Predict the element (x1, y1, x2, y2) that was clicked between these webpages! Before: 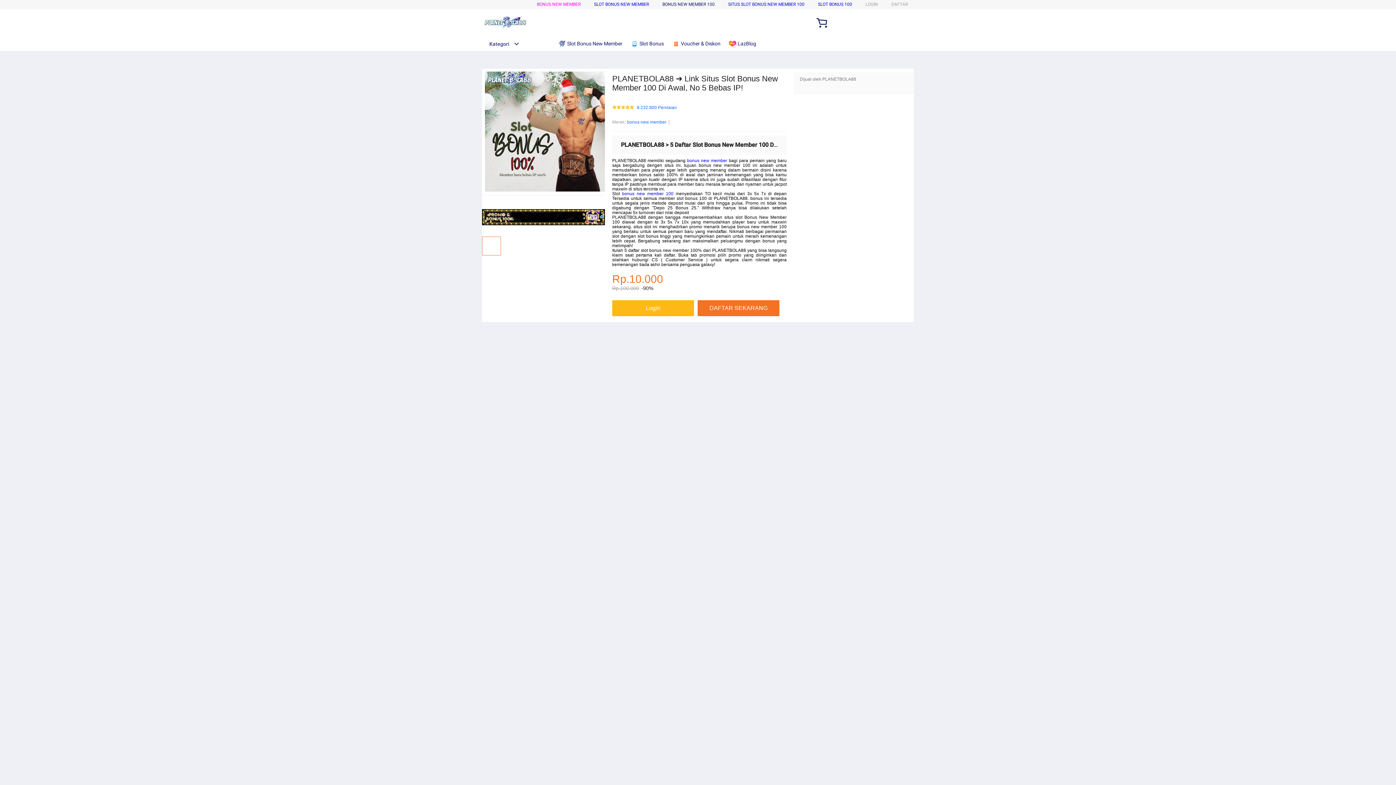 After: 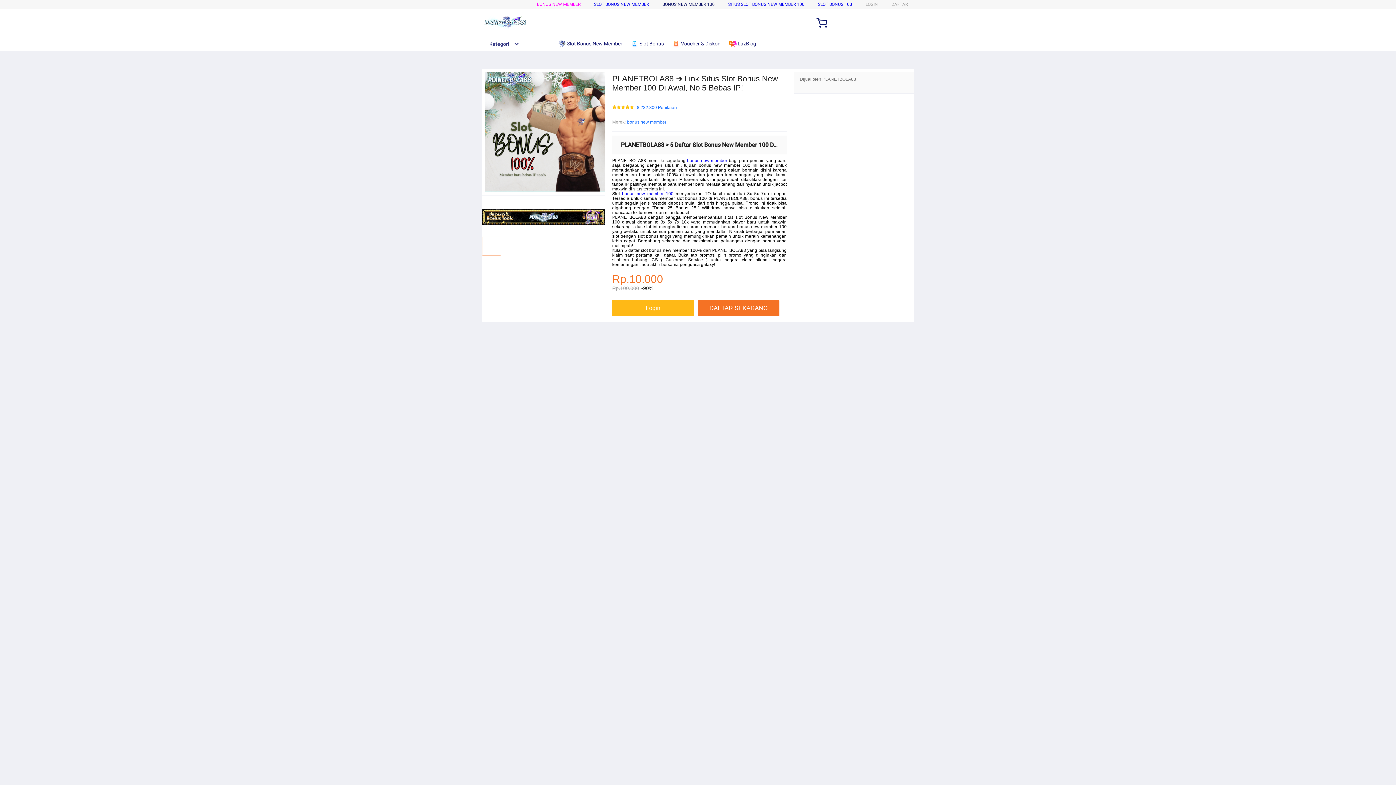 Action: label:  Voucher & Diskon bbox: (672, 36, 724, 50)